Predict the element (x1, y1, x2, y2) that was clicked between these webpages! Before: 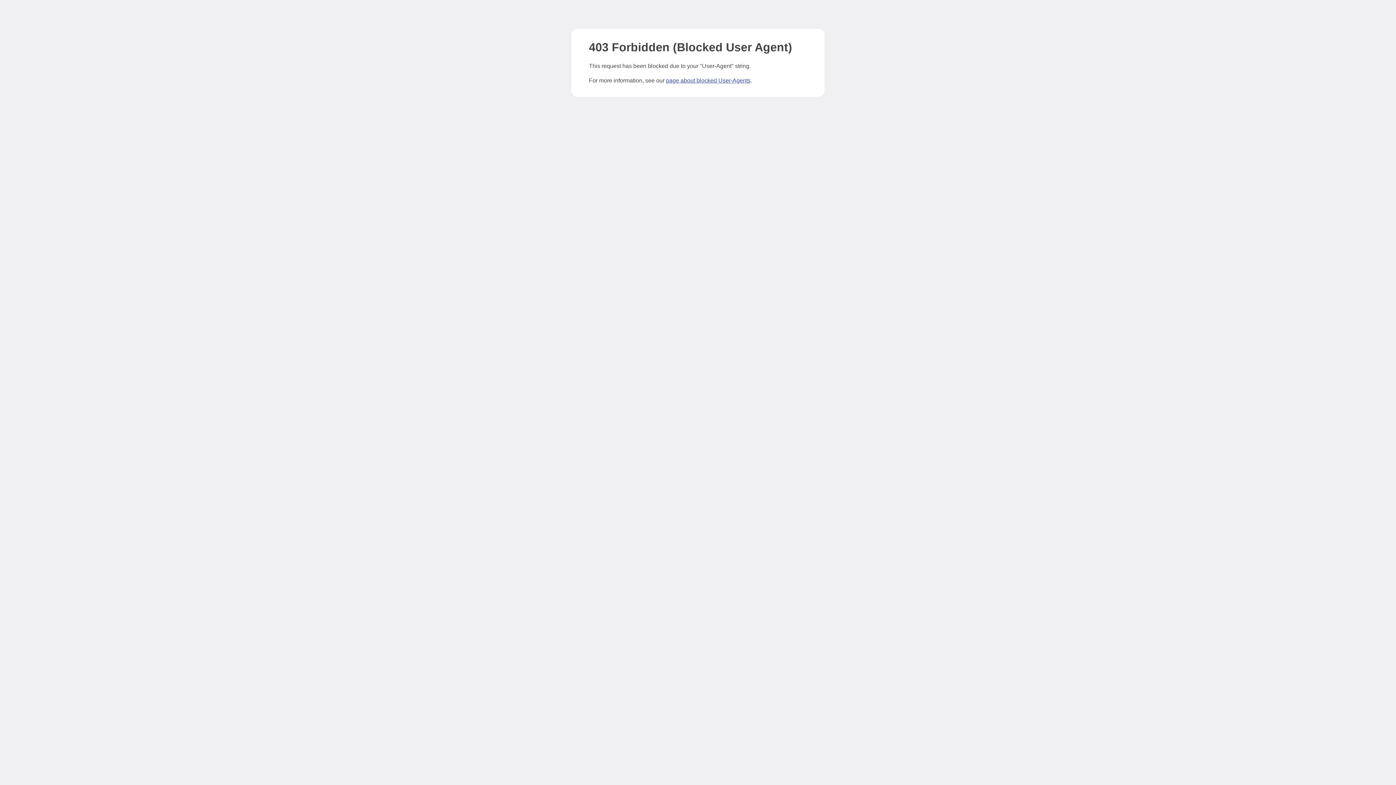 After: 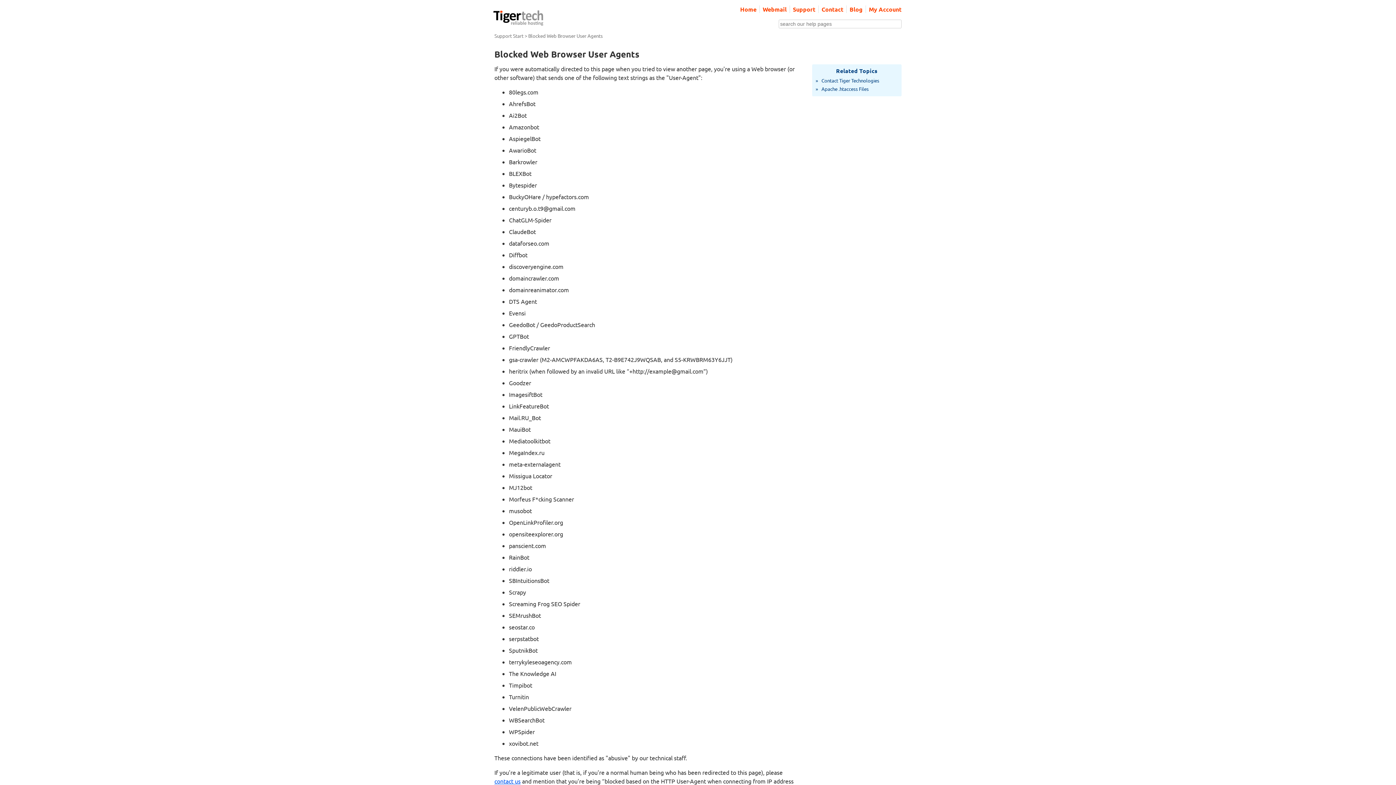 Action: bbox: (666, 77, 750, 83) label: page about blocked User-Agents